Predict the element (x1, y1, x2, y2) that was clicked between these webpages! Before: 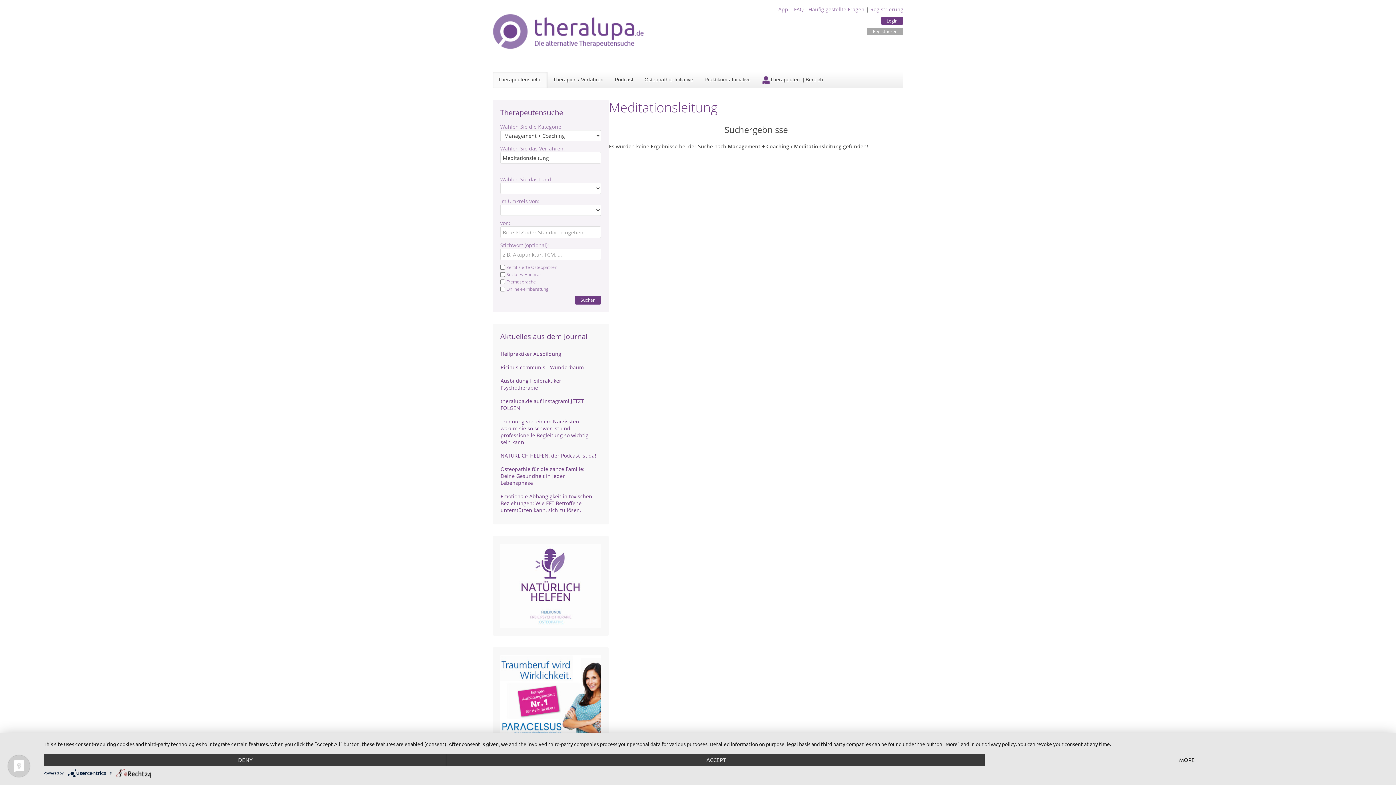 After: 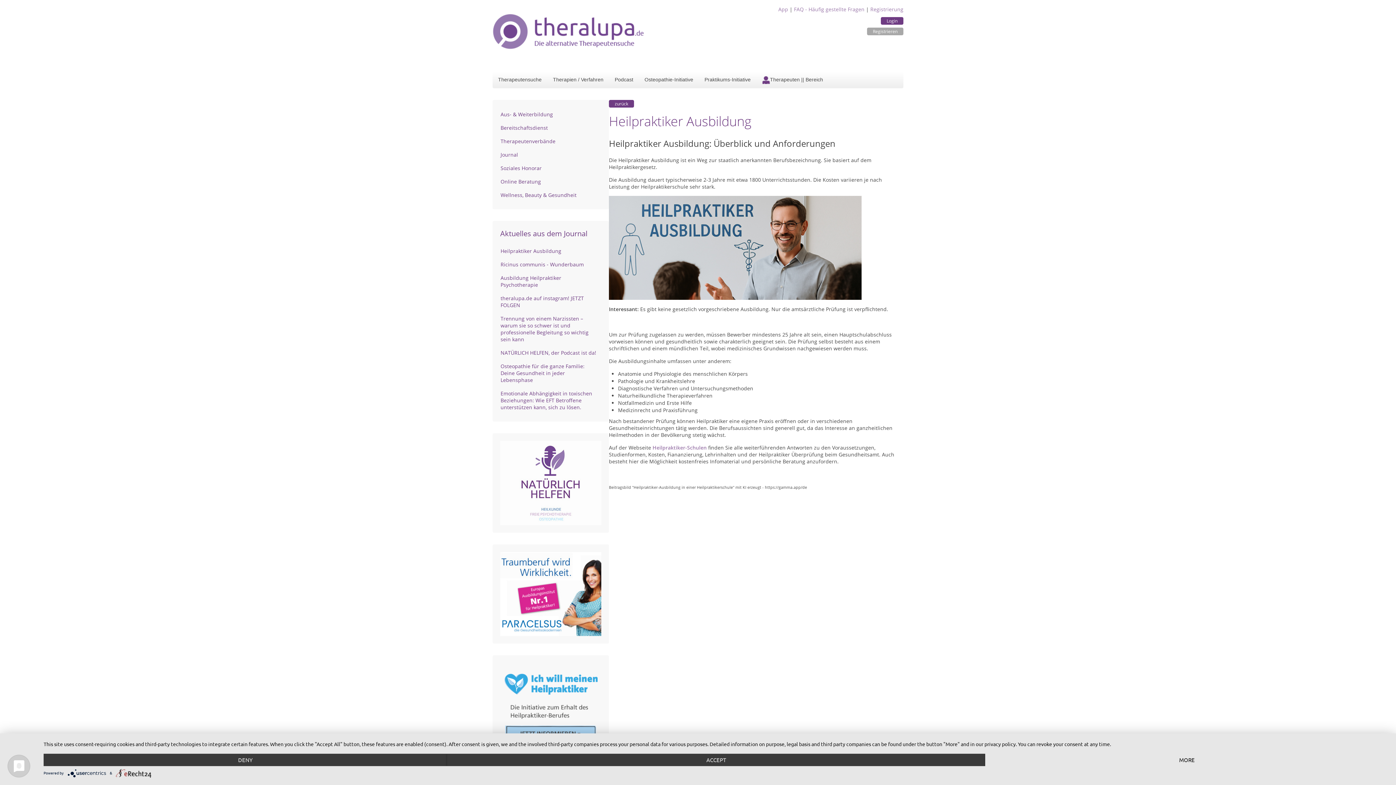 Action: label: Heilpraktiker Ausbildung bbox: (500, 347, 601, 360)